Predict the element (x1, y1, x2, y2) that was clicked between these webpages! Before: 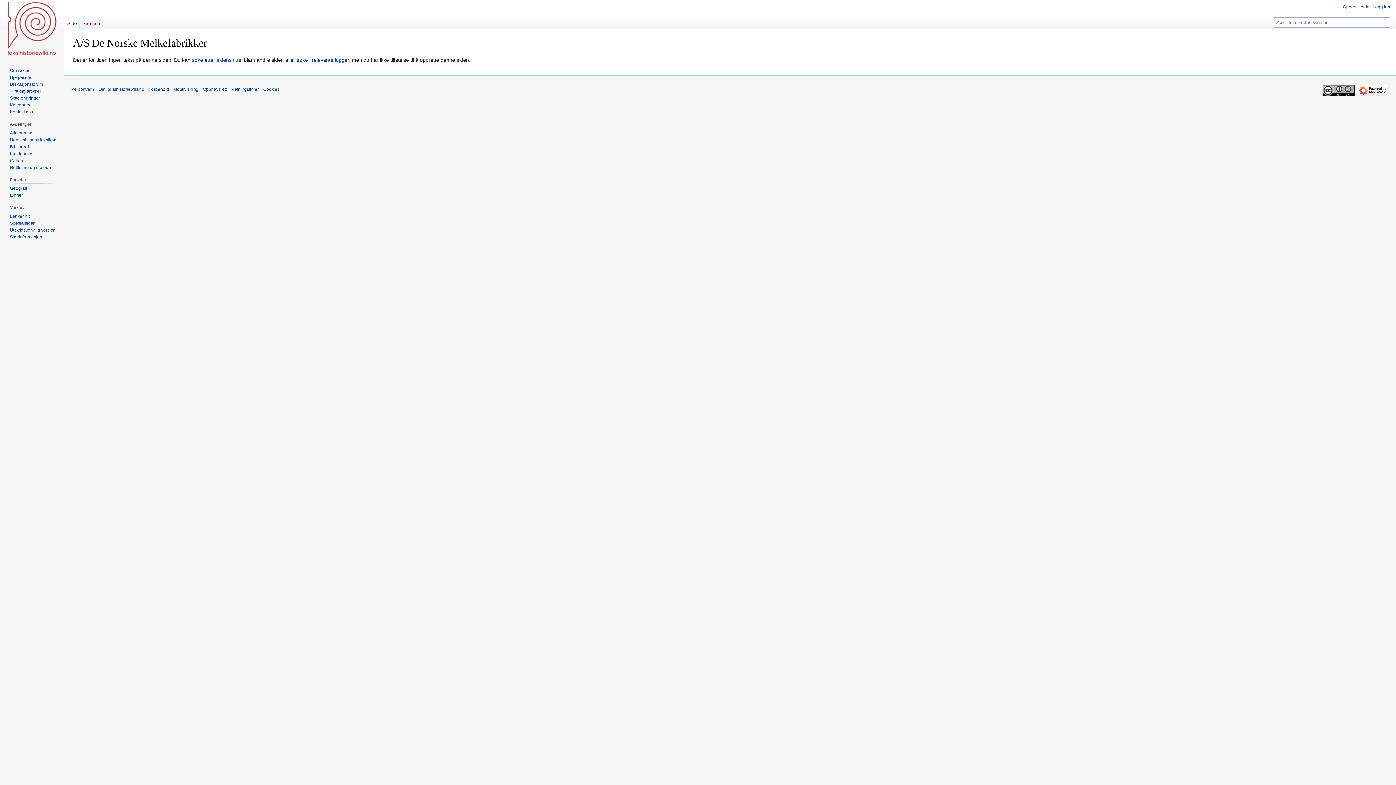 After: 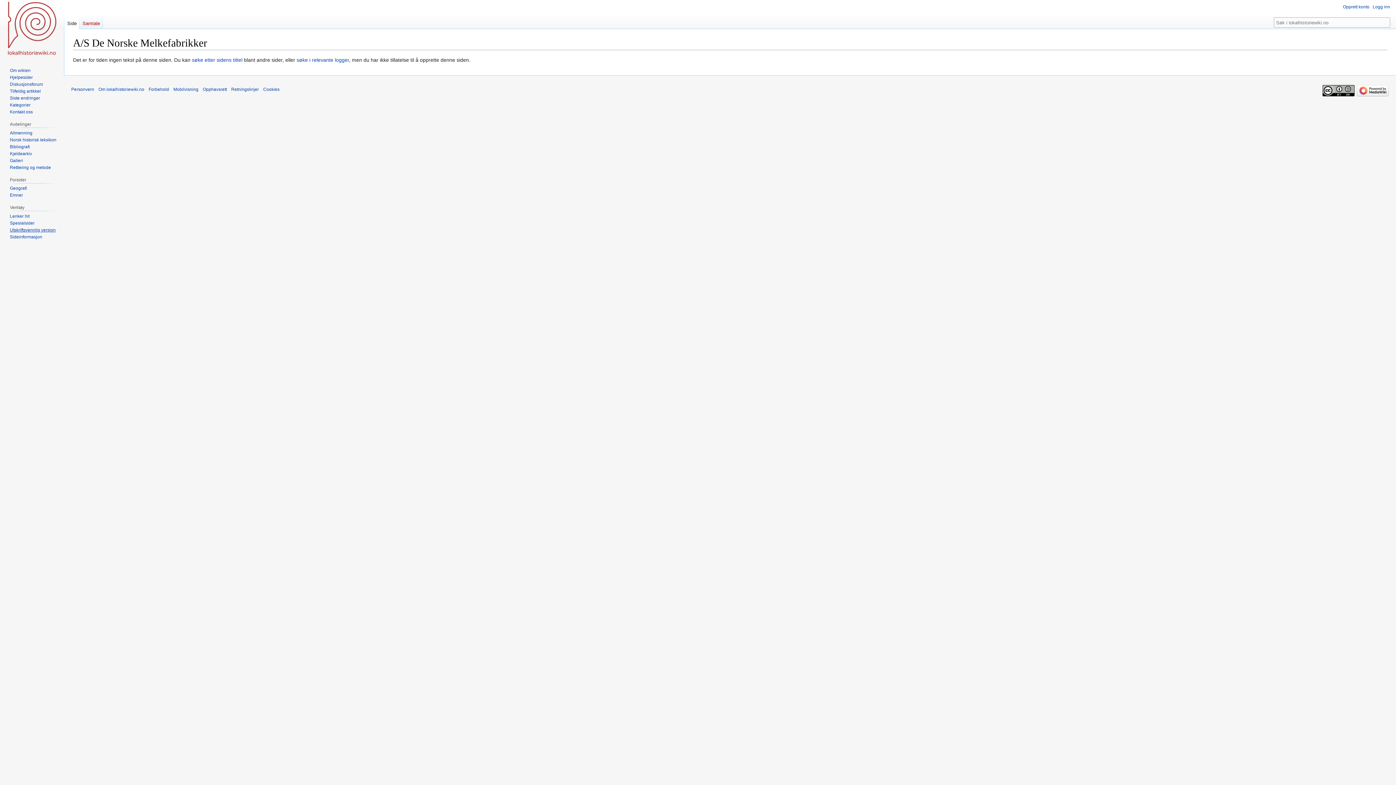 Action: label: Utskriftsvennlig versjon bbox: (9, 227, 55, 232)